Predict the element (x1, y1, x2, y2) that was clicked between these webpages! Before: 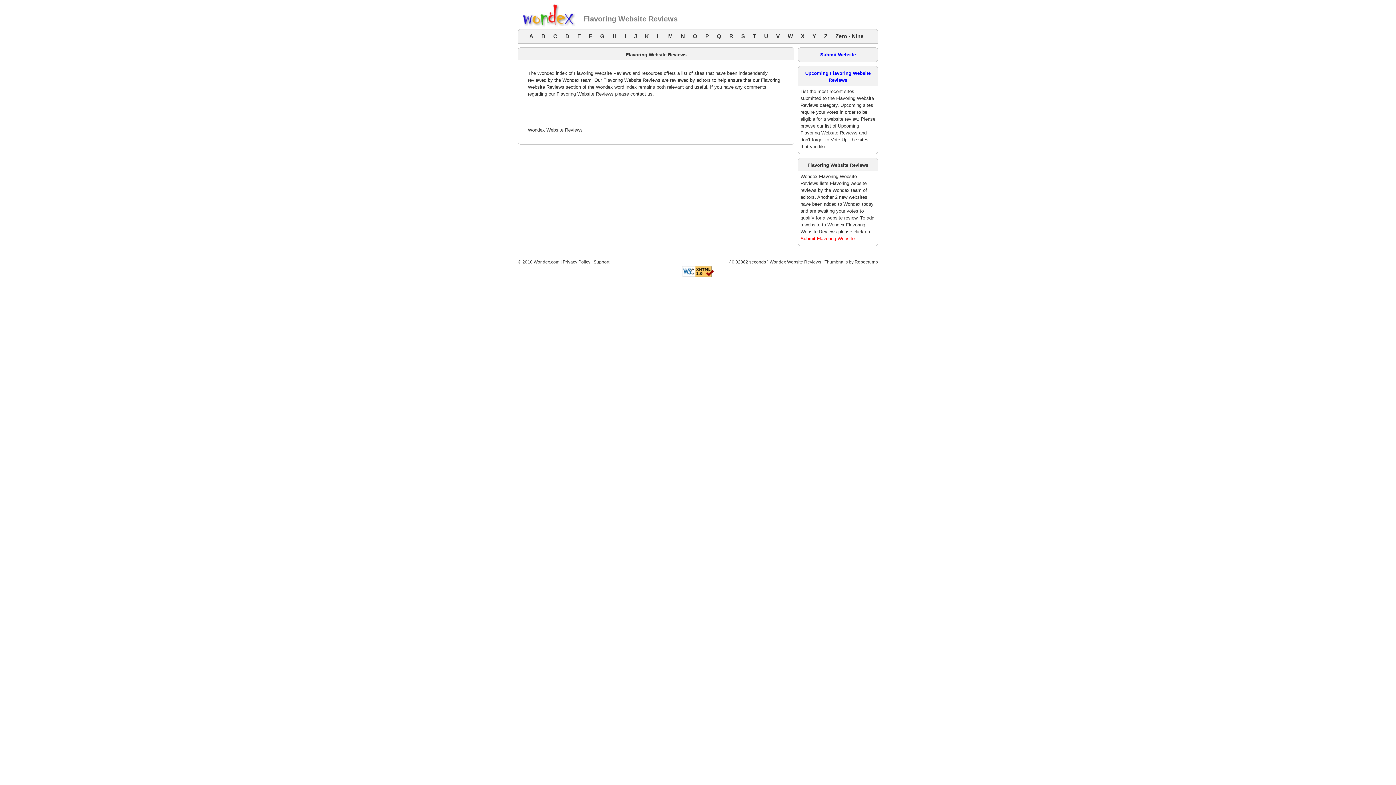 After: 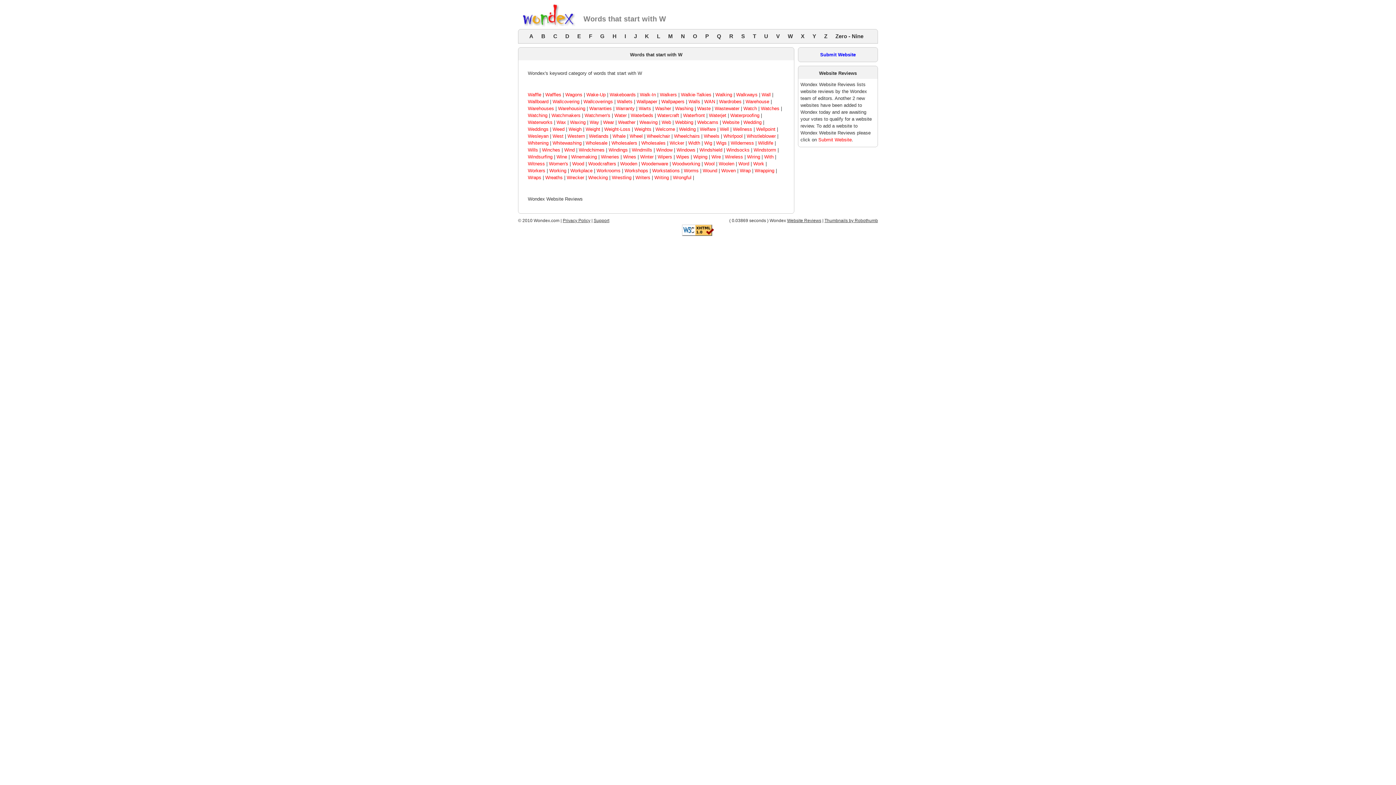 Action: label: W bbox: (784, 33, 797, 39)